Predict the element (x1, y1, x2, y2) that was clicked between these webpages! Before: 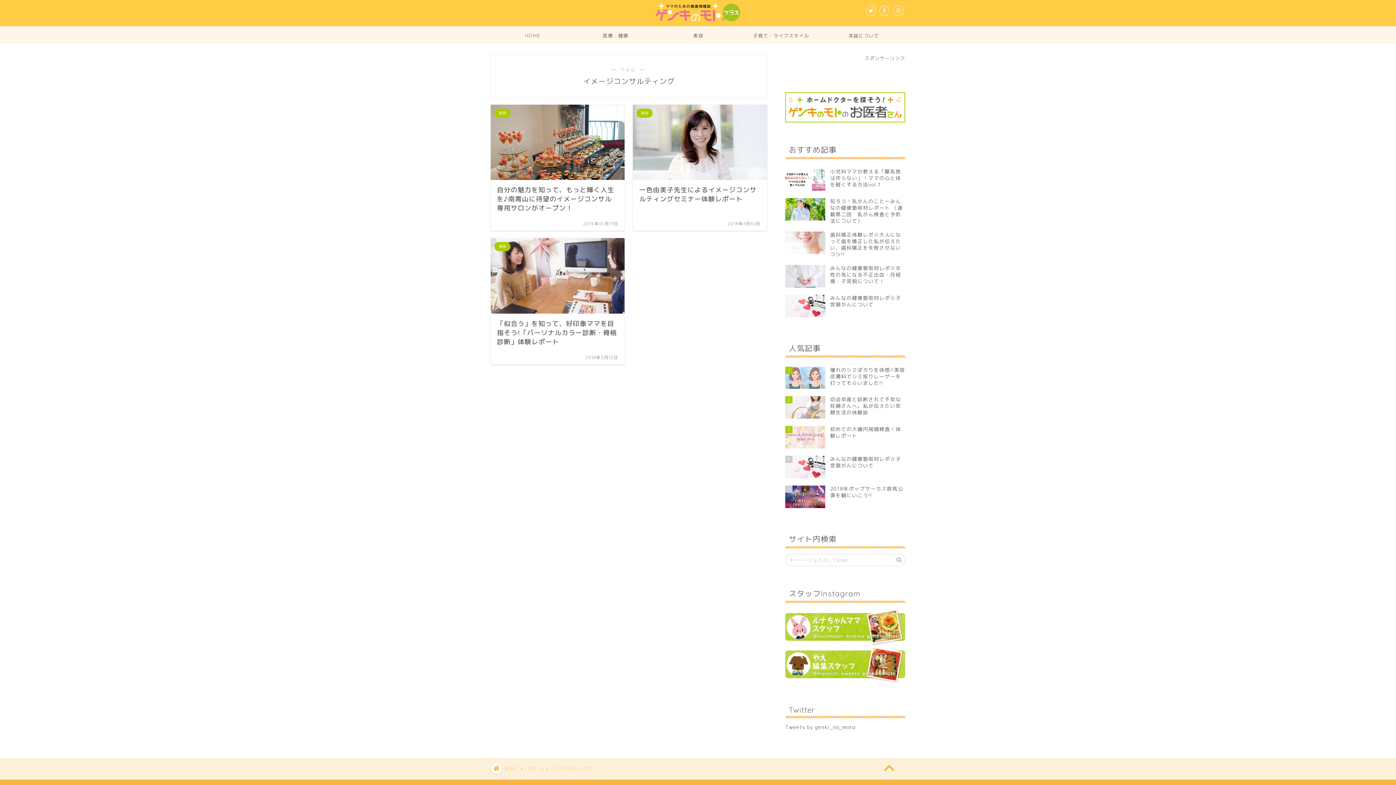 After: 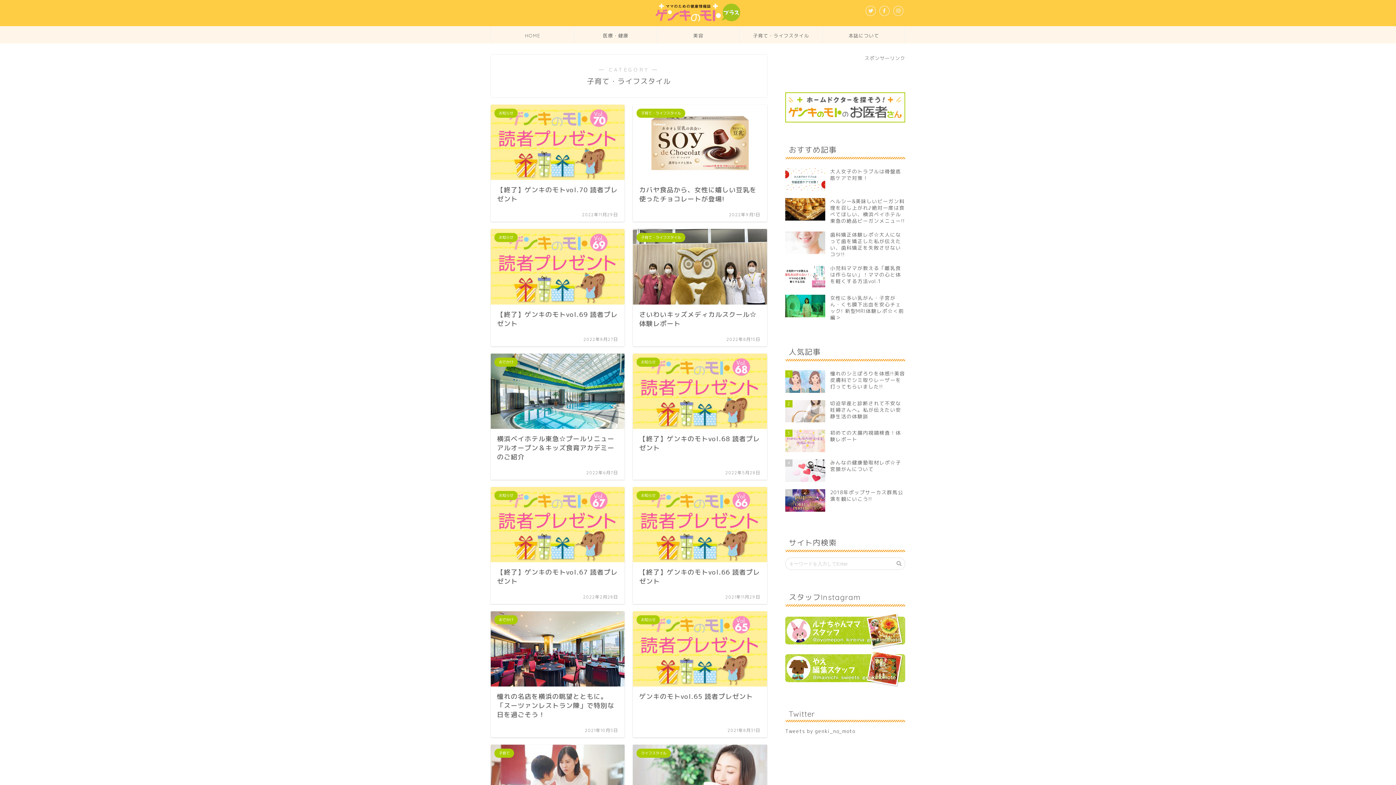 Action: bbox: (740, 26, 822, 43) label: 子育て・ライフスタイル